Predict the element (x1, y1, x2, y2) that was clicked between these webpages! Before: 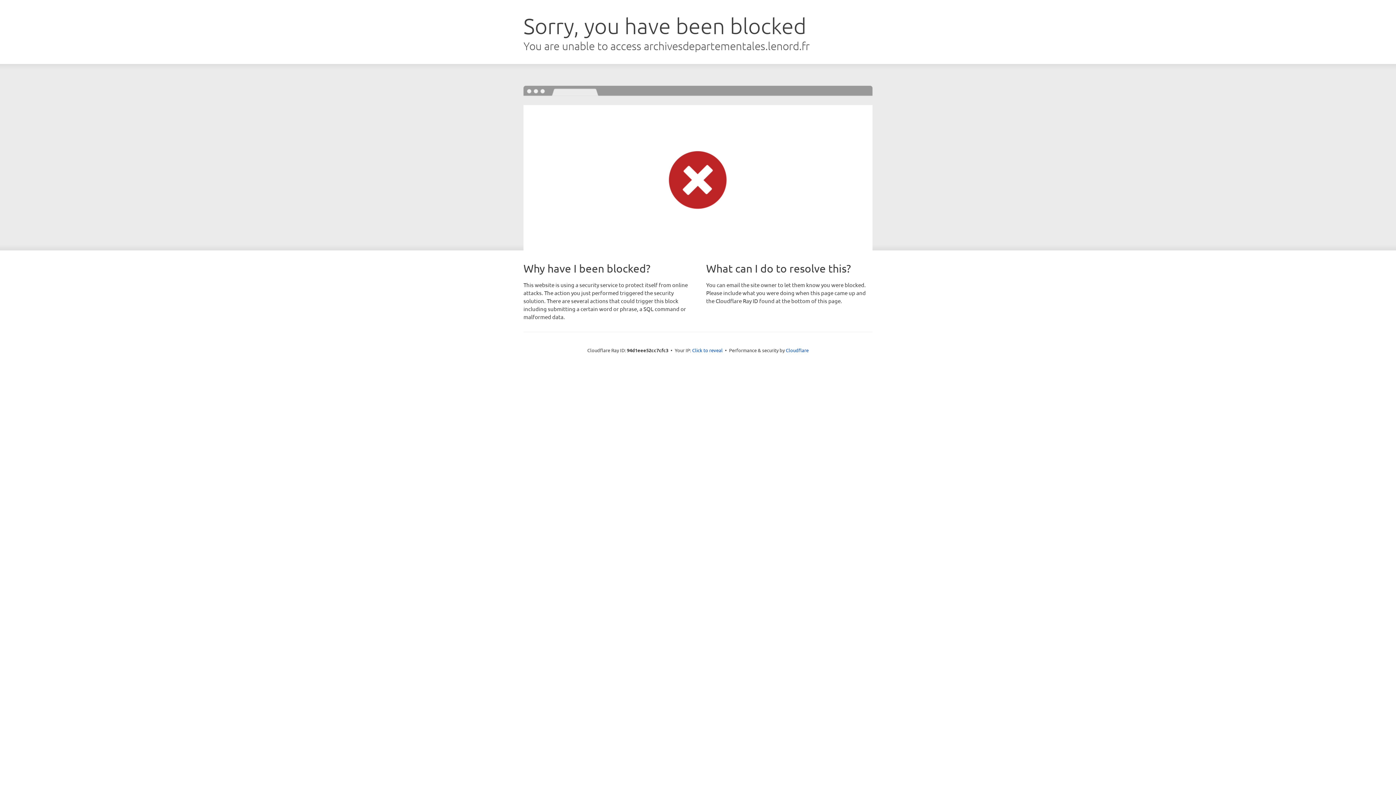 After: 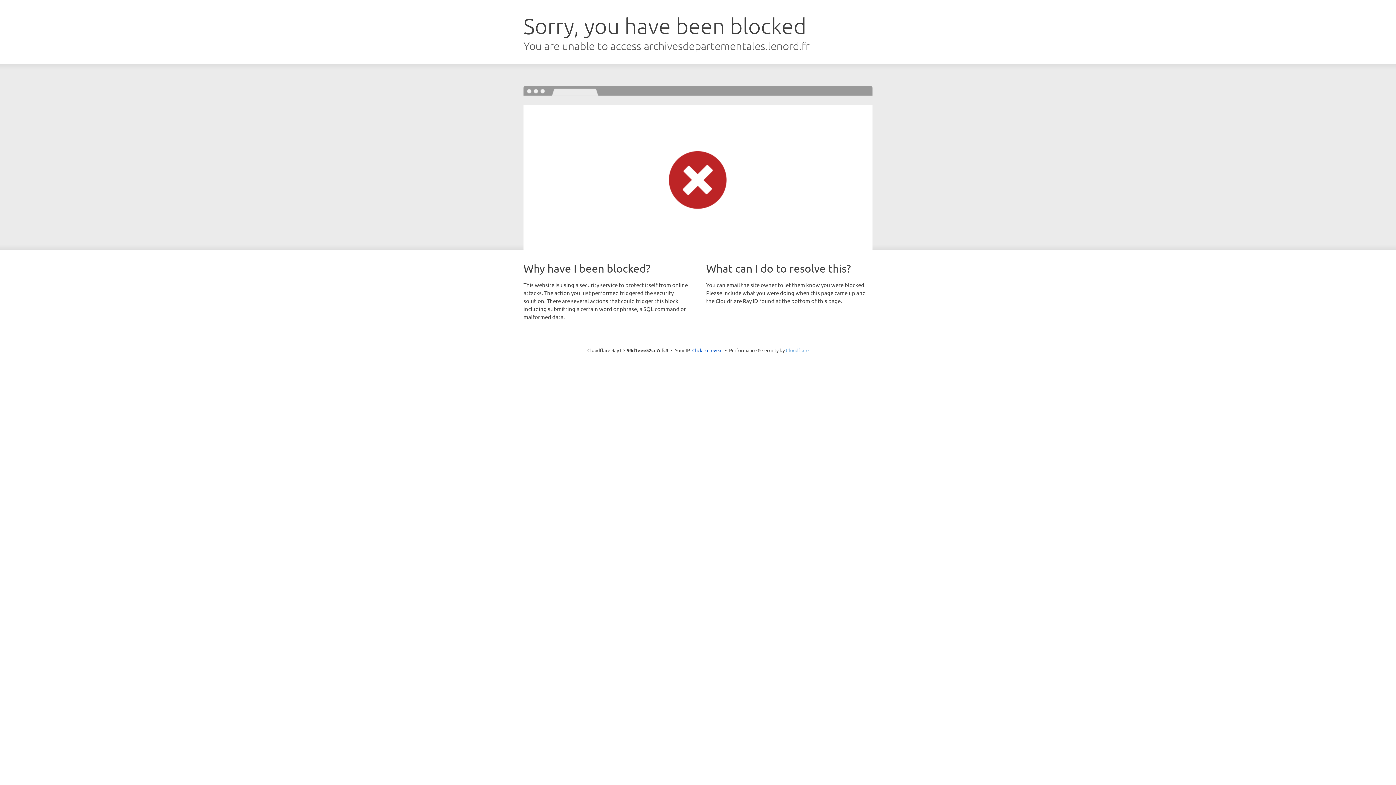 Action: bbox: (786, 347, 808, 353) label: Cloudflare